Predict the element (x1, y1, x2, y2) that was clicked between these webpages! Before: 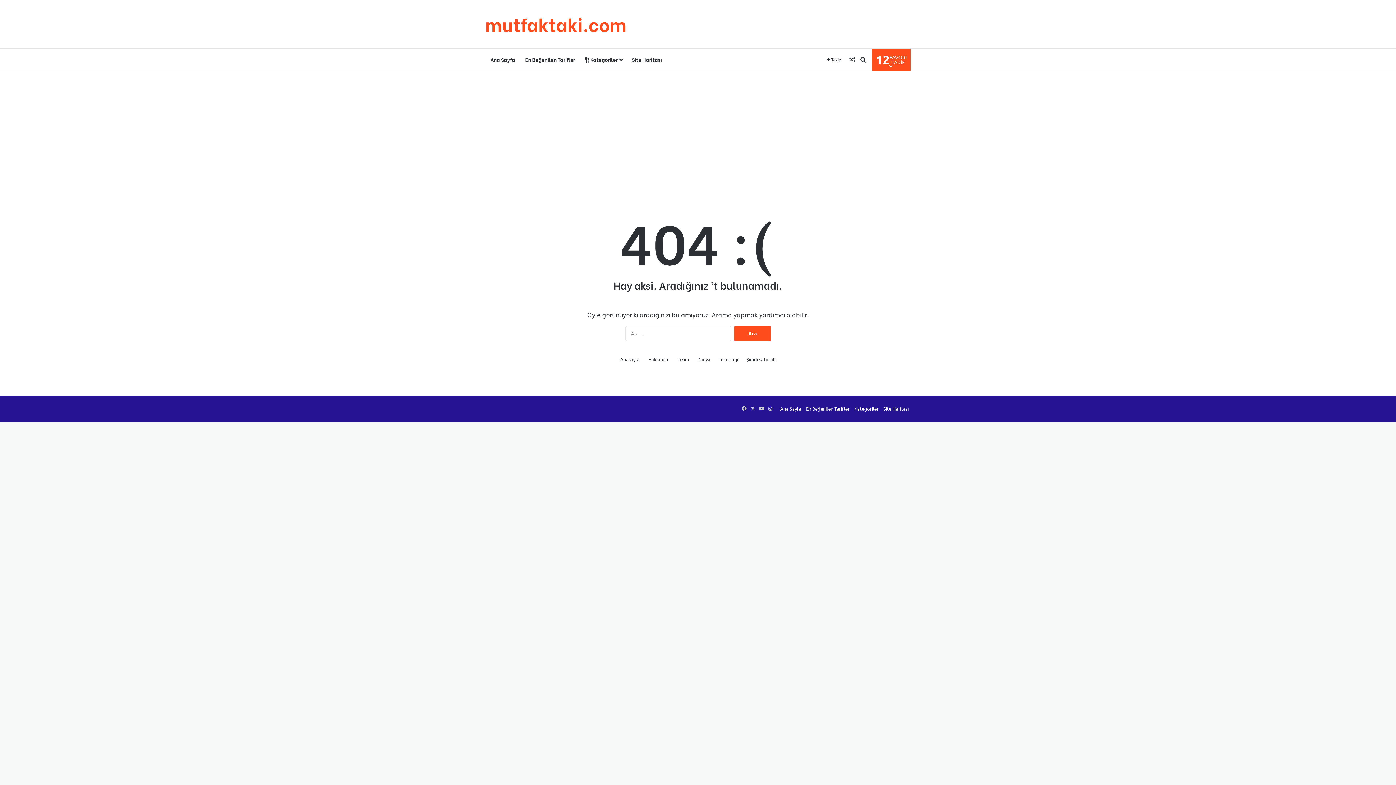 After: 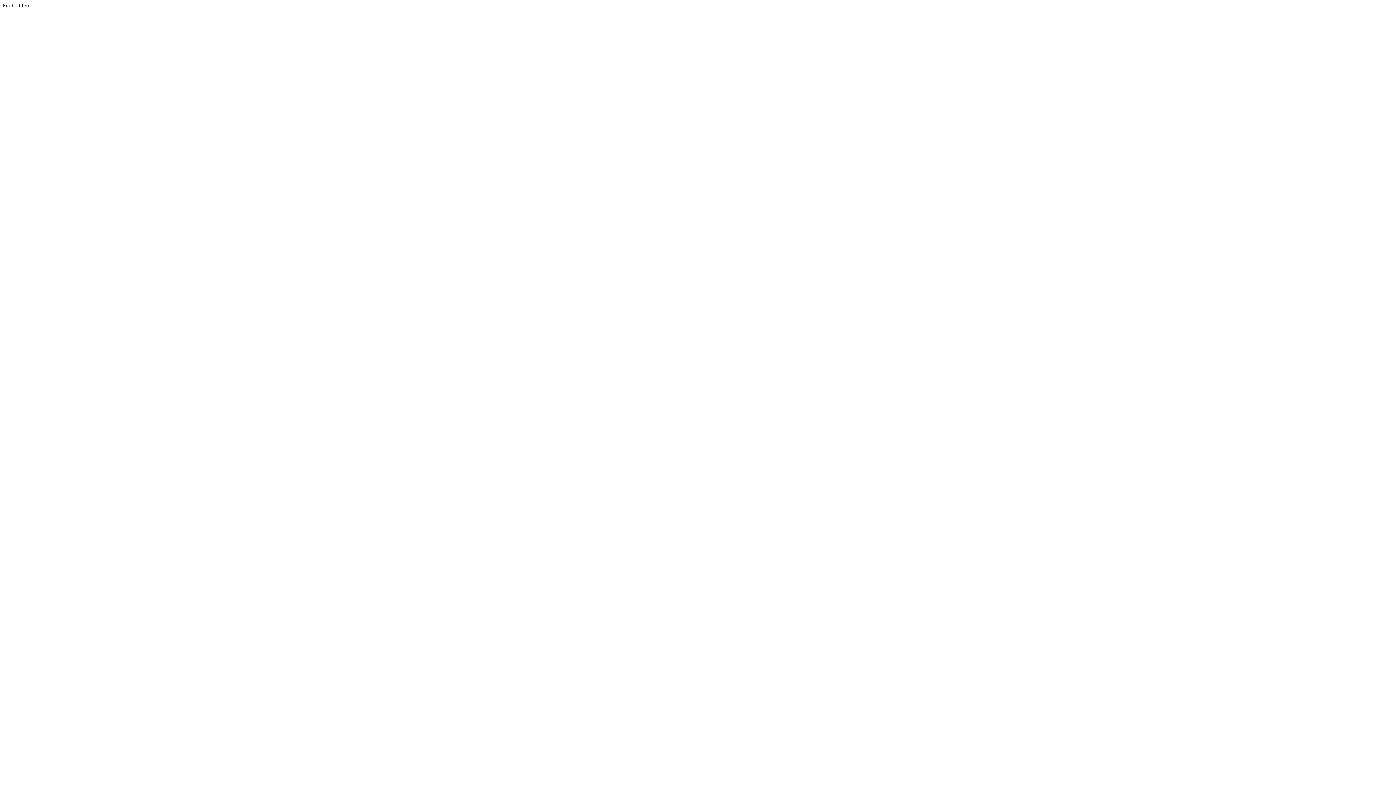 Action: label: Şimdi satın al! bbox: (746, 355, 776, 363)